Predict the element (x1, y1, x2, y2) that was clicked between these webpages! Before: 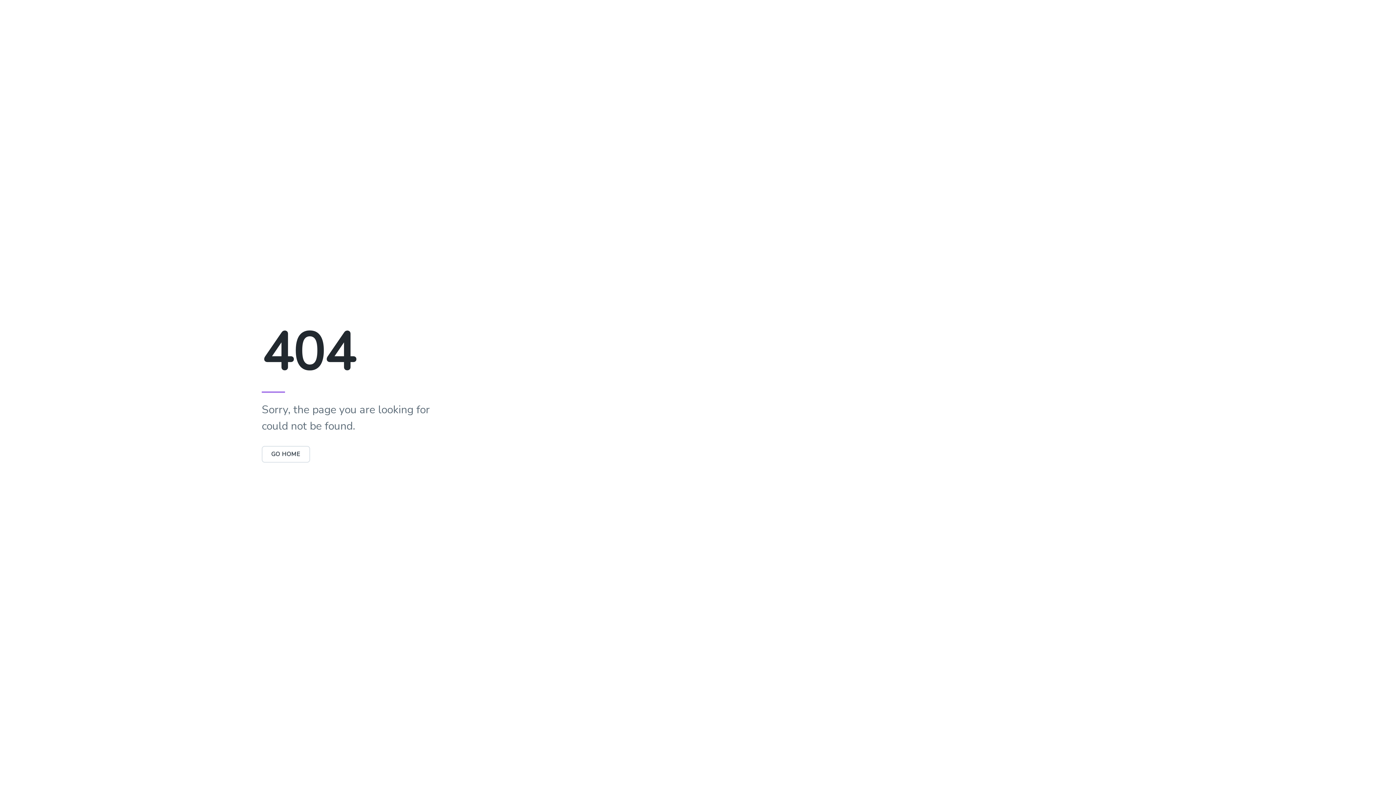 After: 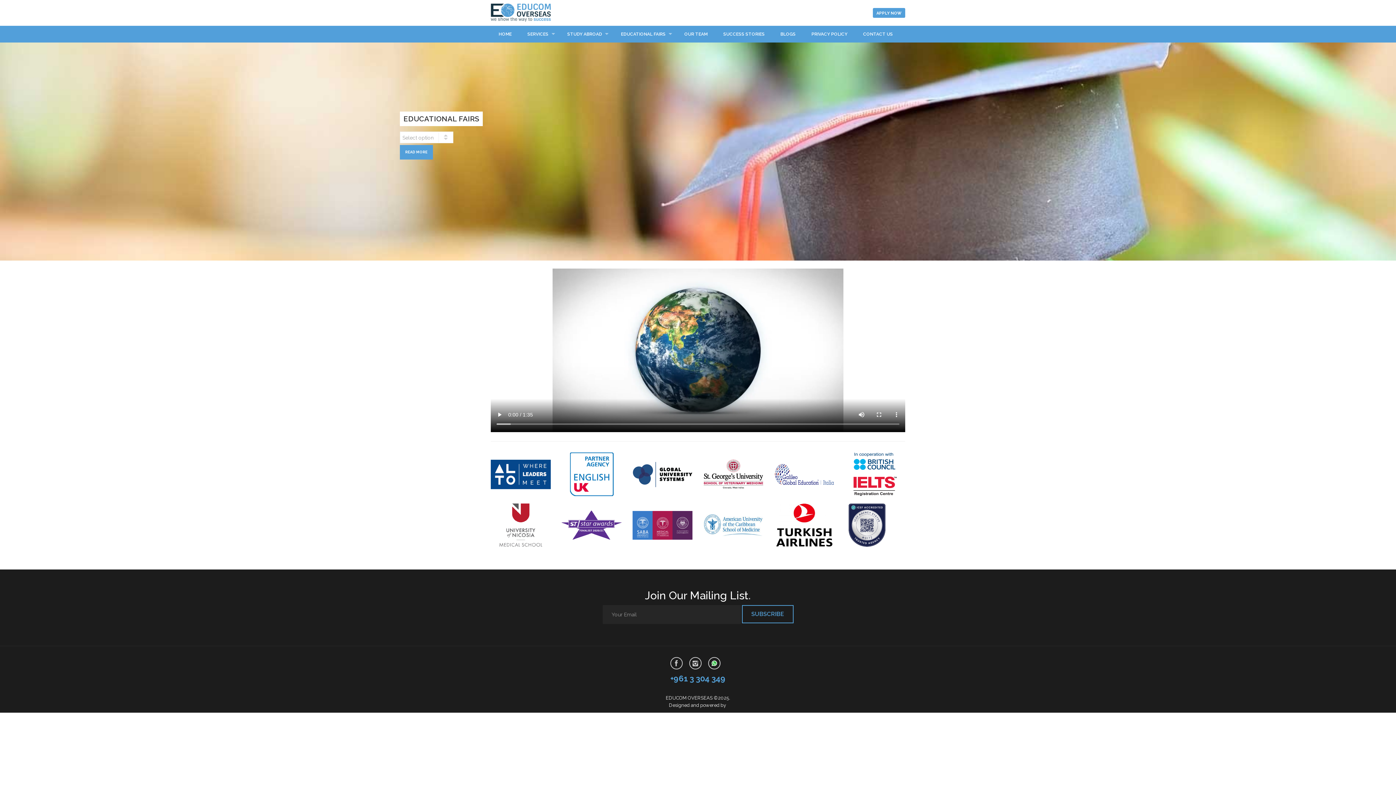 Action: bbox: (261, 446, 310, 462) label: GO HOME